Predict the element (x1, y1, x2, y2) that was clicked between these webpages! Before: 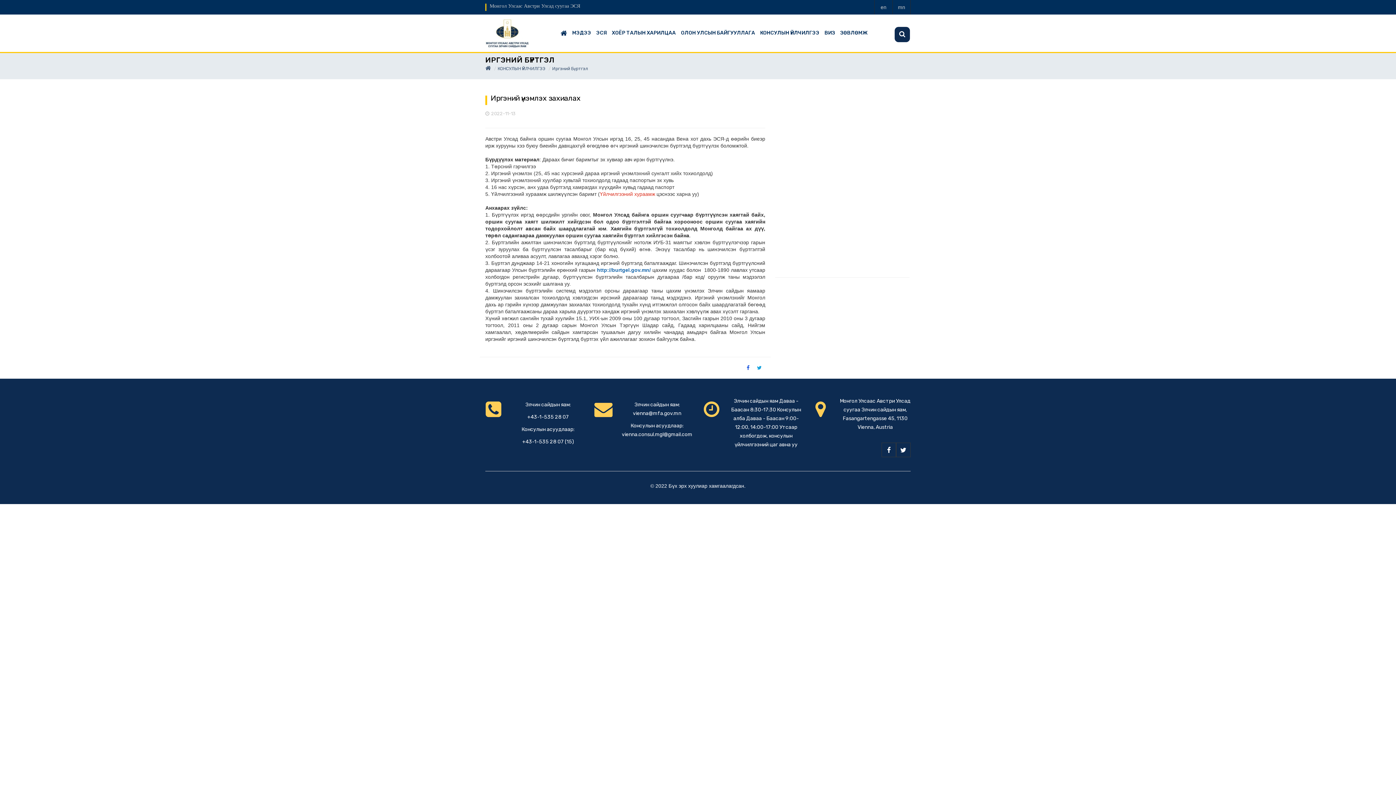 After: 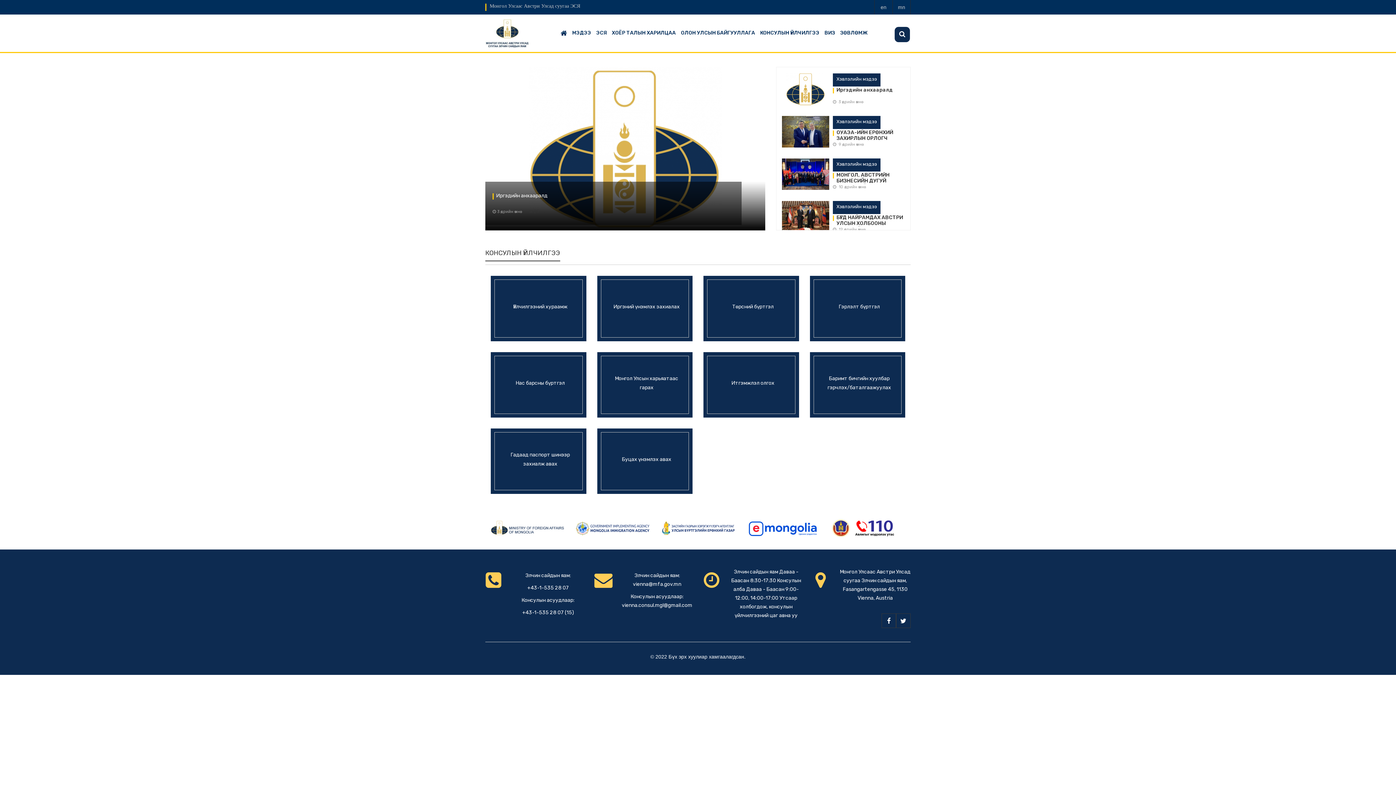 Action: bbox: (485, 30, 529, 35)